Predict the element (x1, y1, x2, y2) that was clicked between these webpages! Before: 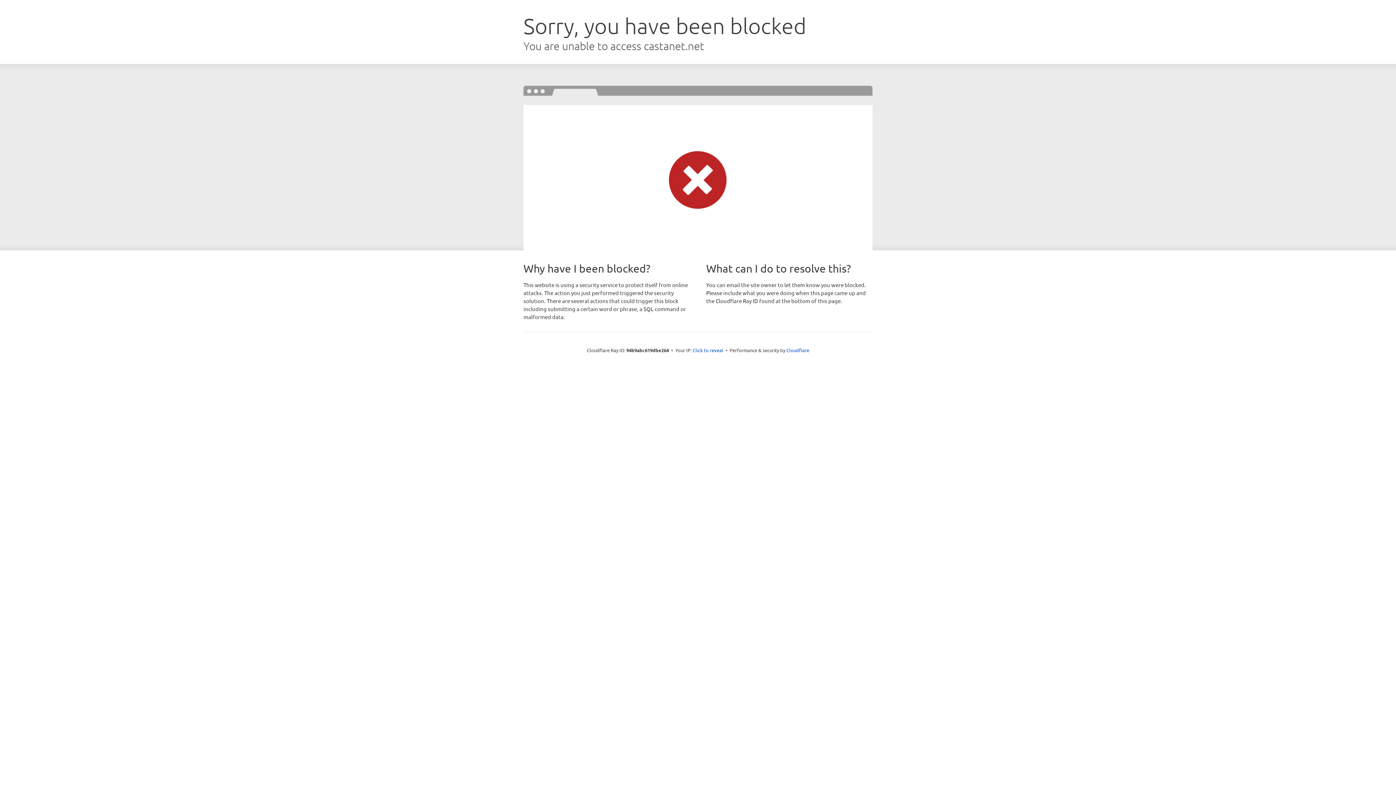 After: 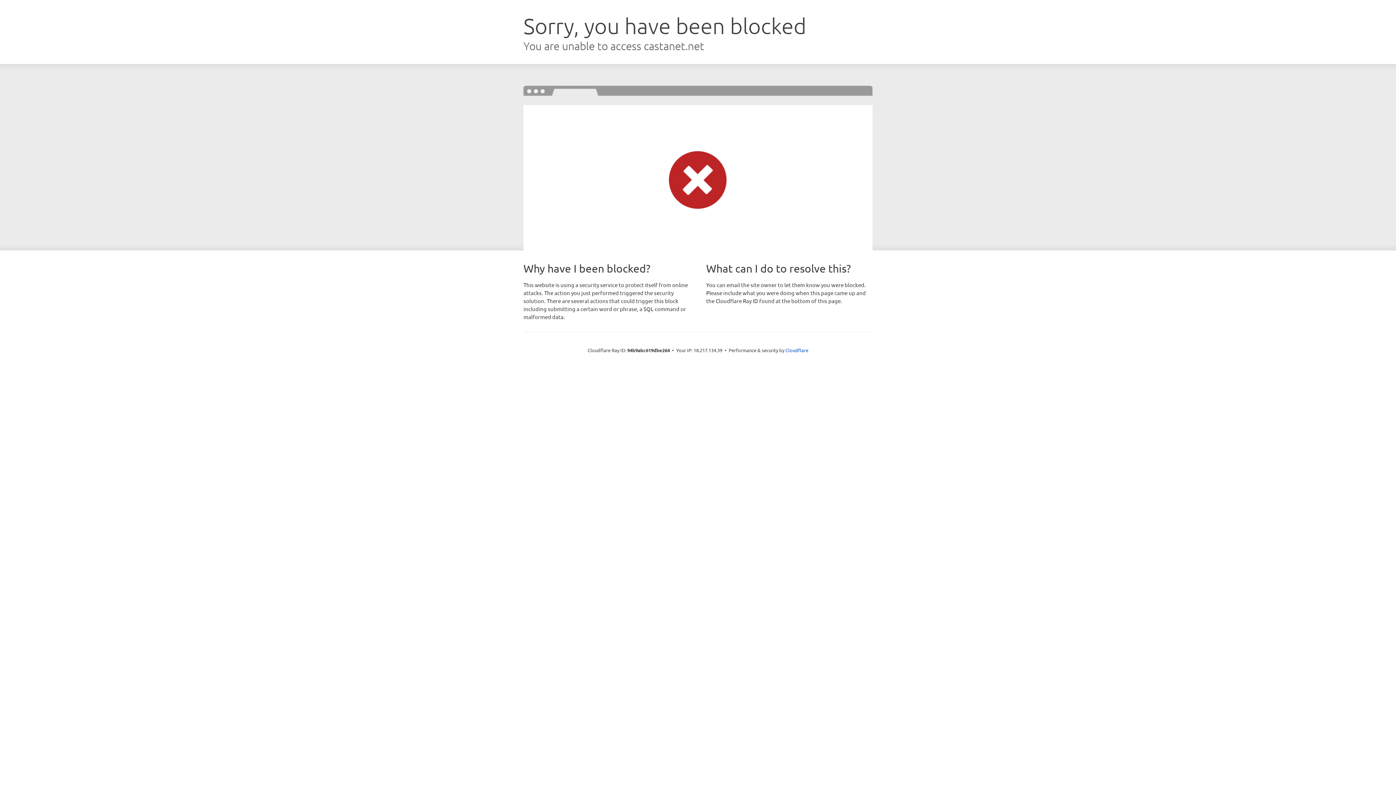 Action: label: Click to reveal bbox: (692, 346, 723, 353)